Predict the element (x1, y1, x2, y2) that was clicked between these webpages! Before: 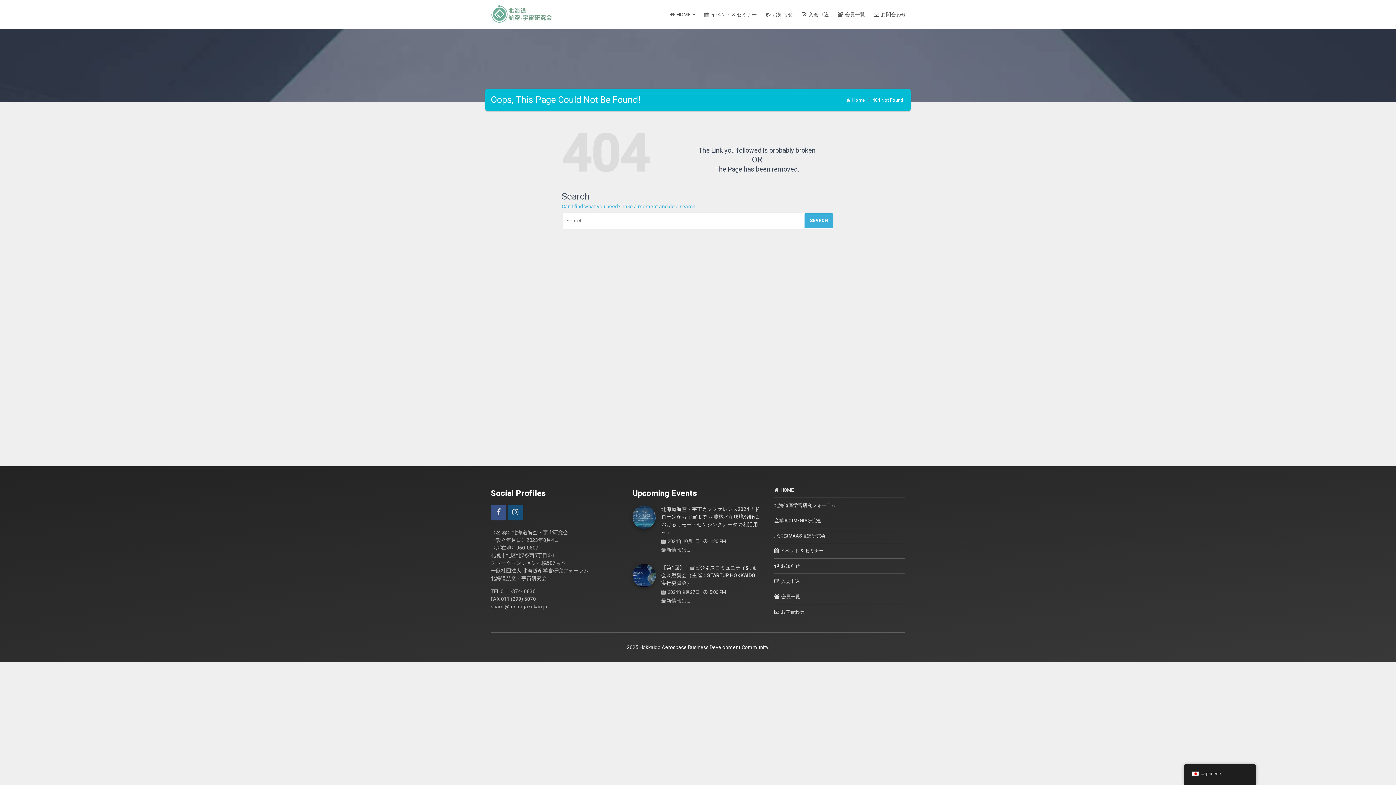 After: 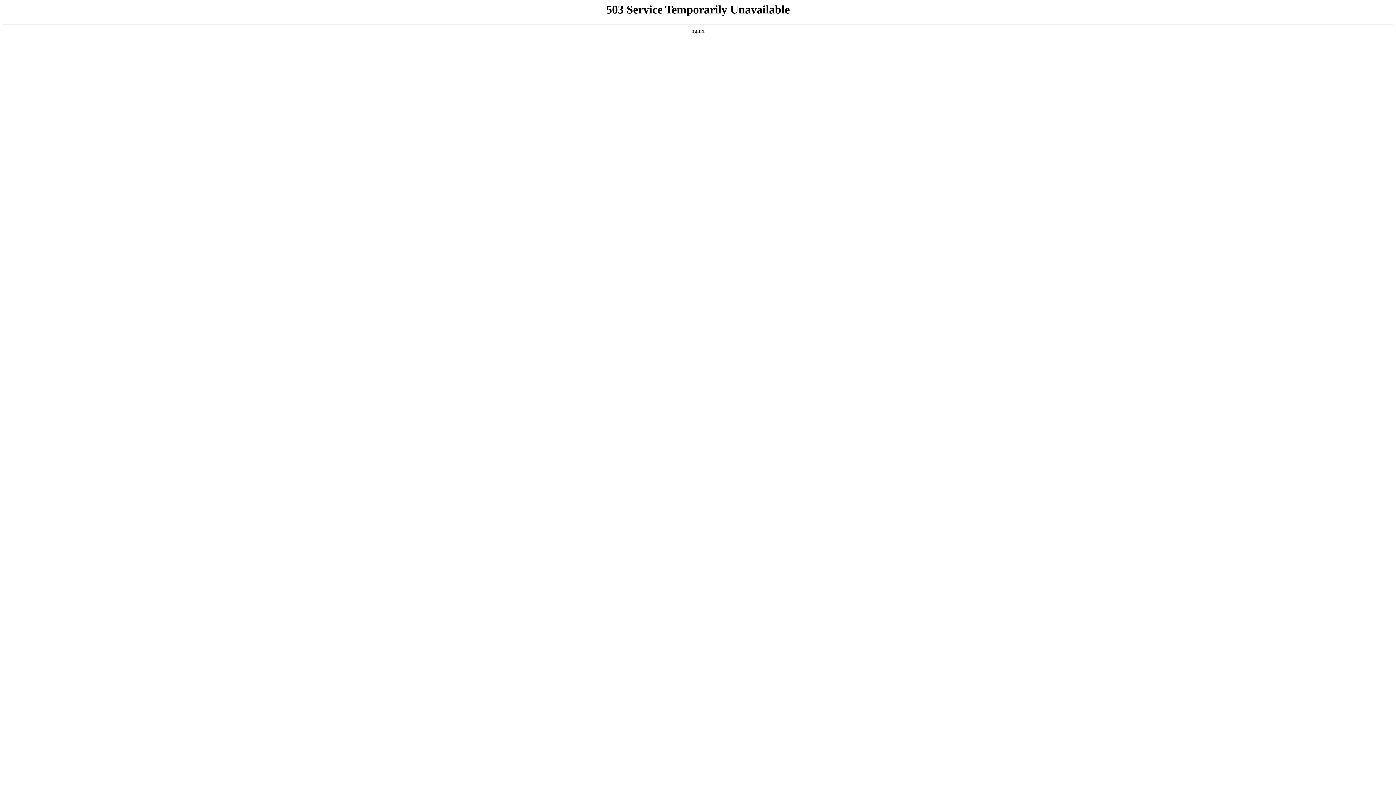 Action: bbox: (774, 517, 821, 524) label: 産学官CIM･GIS研究会